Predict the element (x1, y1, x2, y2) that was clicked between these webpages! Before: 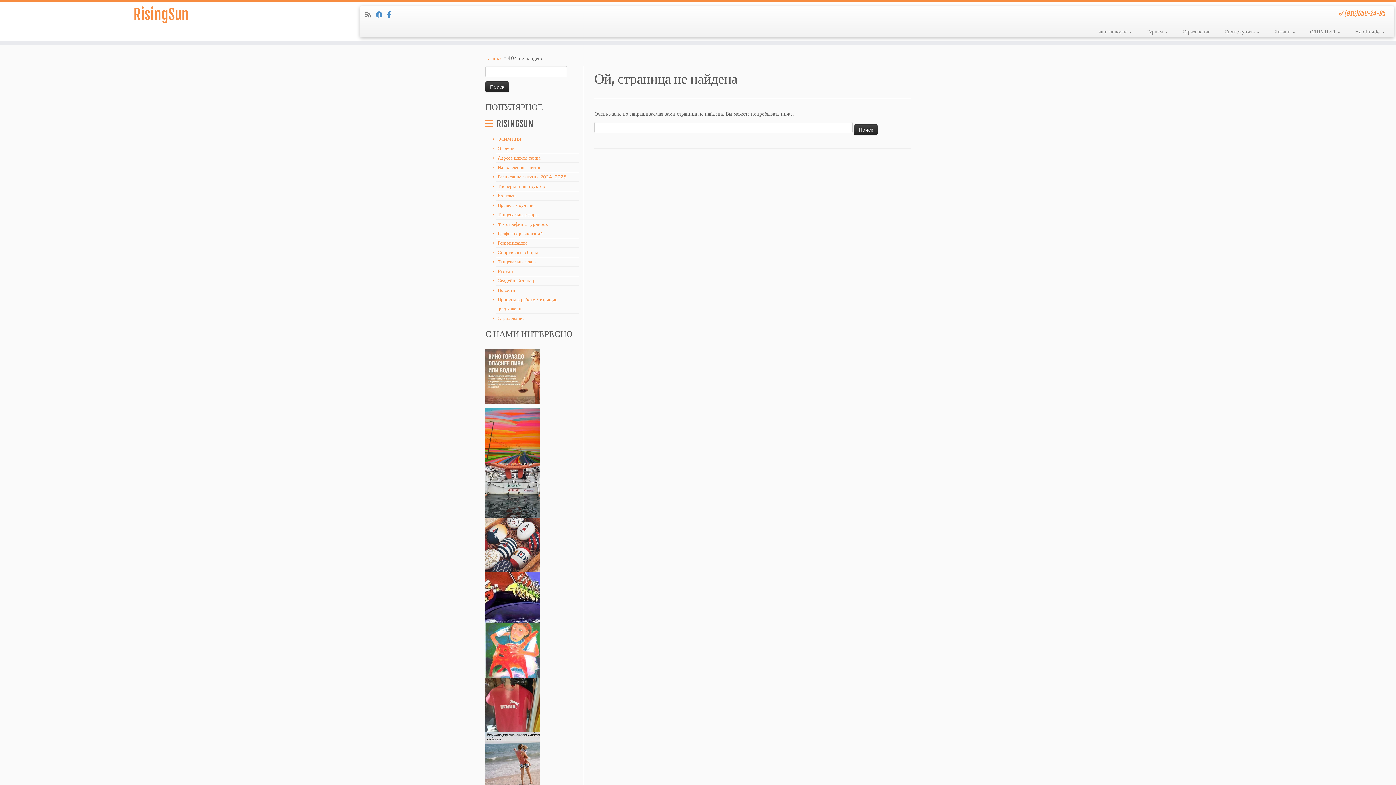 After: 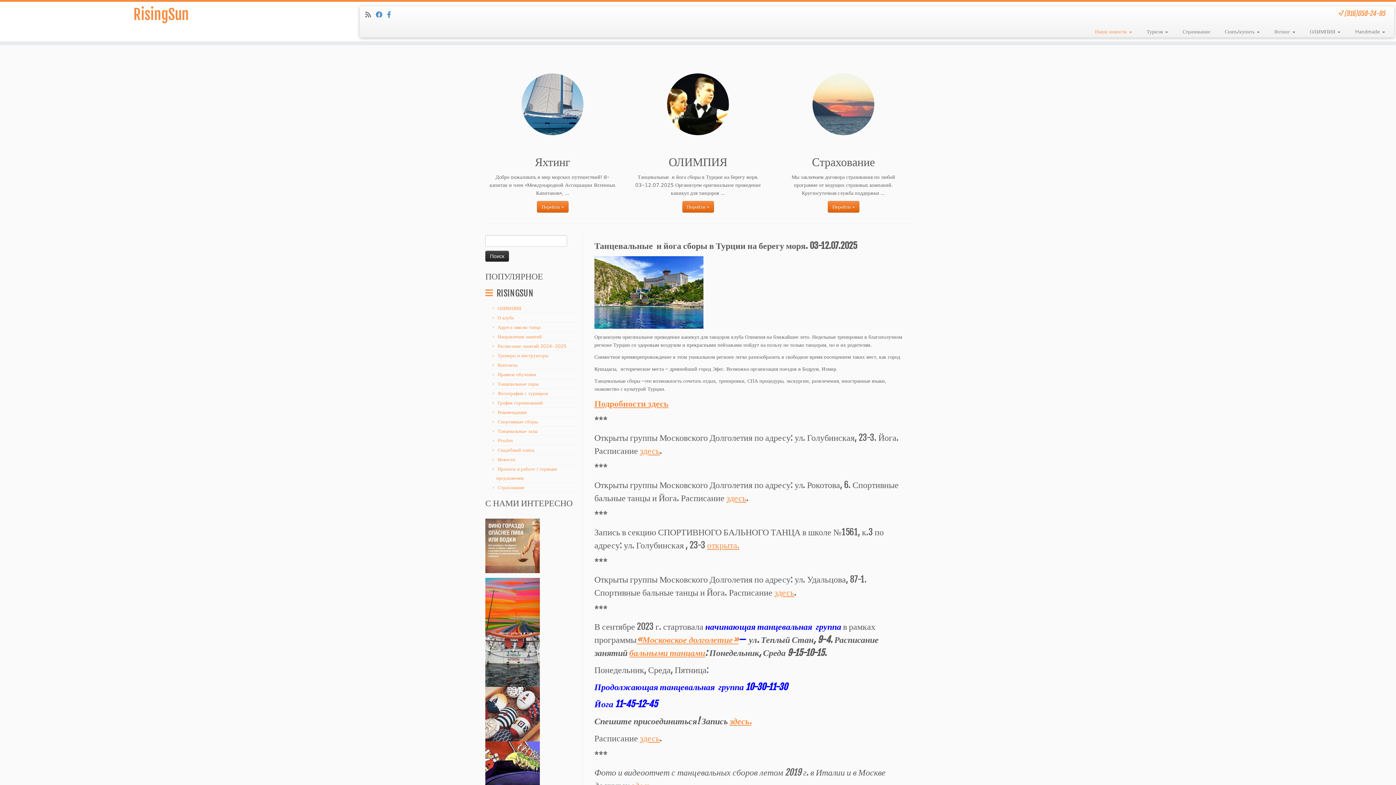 Action: label: Наши новости  bbox: (1087, 25, 1139, 37)